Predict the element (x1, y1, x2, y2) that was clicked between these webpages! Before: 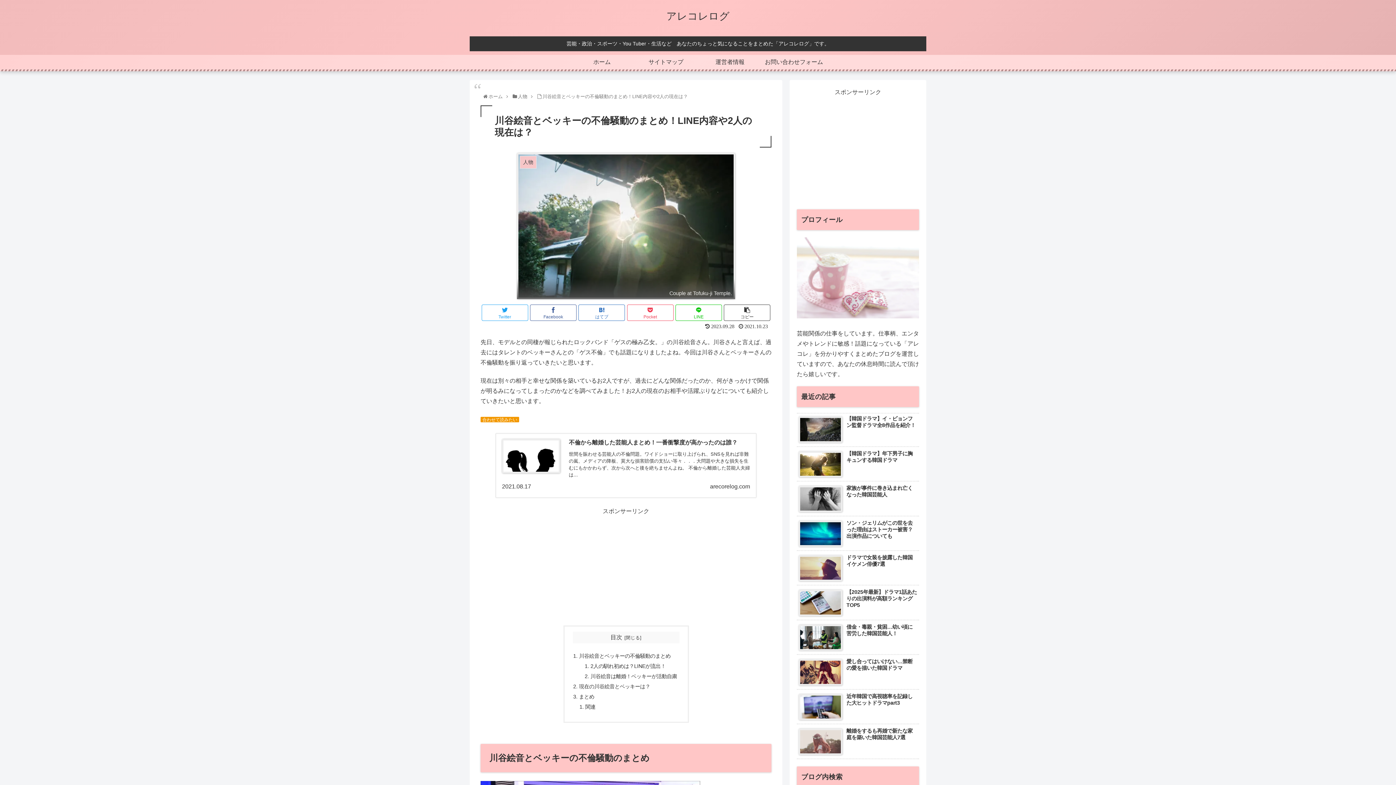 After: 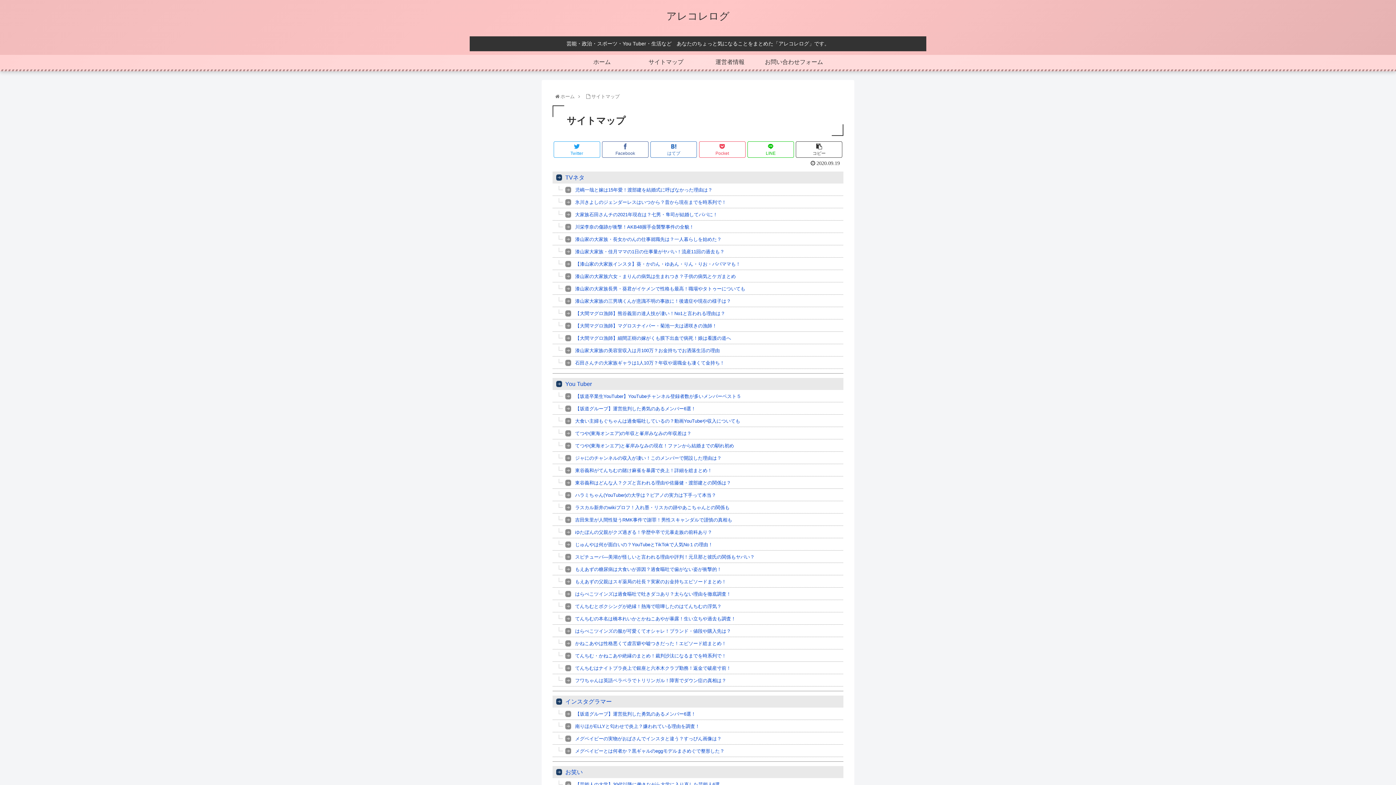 Action: label: サイトマップ bbox: (634, 54, 698, 69)